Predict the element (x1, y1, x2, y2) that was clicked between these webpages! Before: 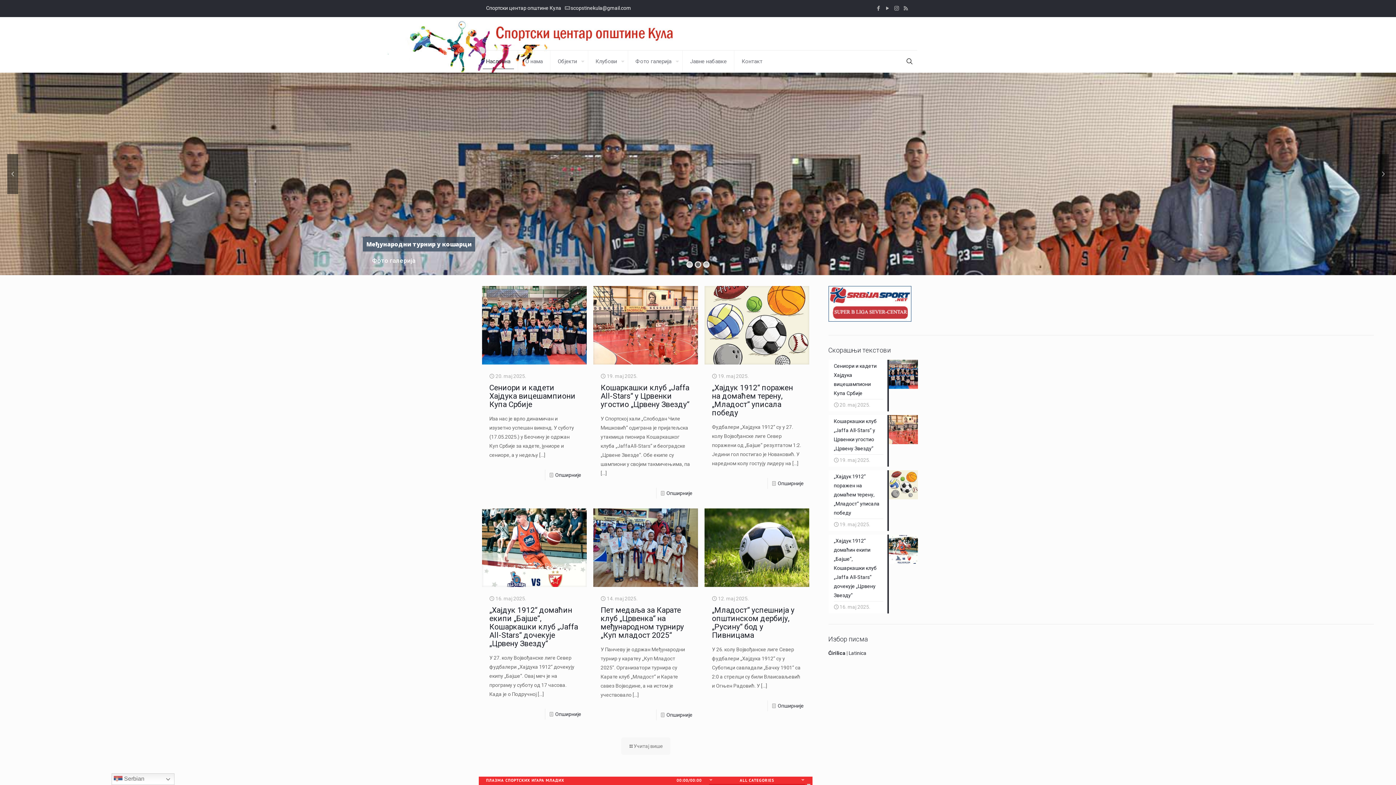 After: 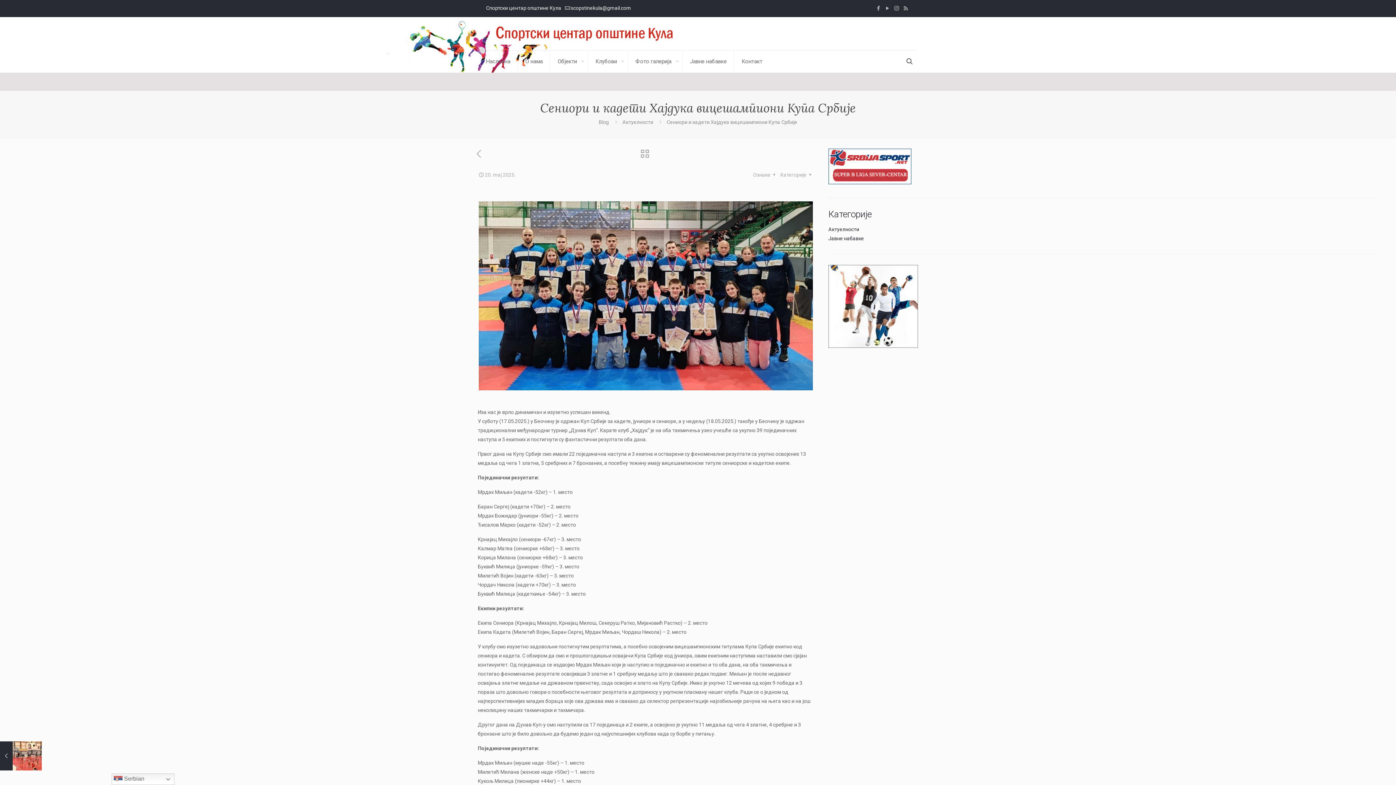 Action: label: Опширније bbox: (555, 472, 581, 478)